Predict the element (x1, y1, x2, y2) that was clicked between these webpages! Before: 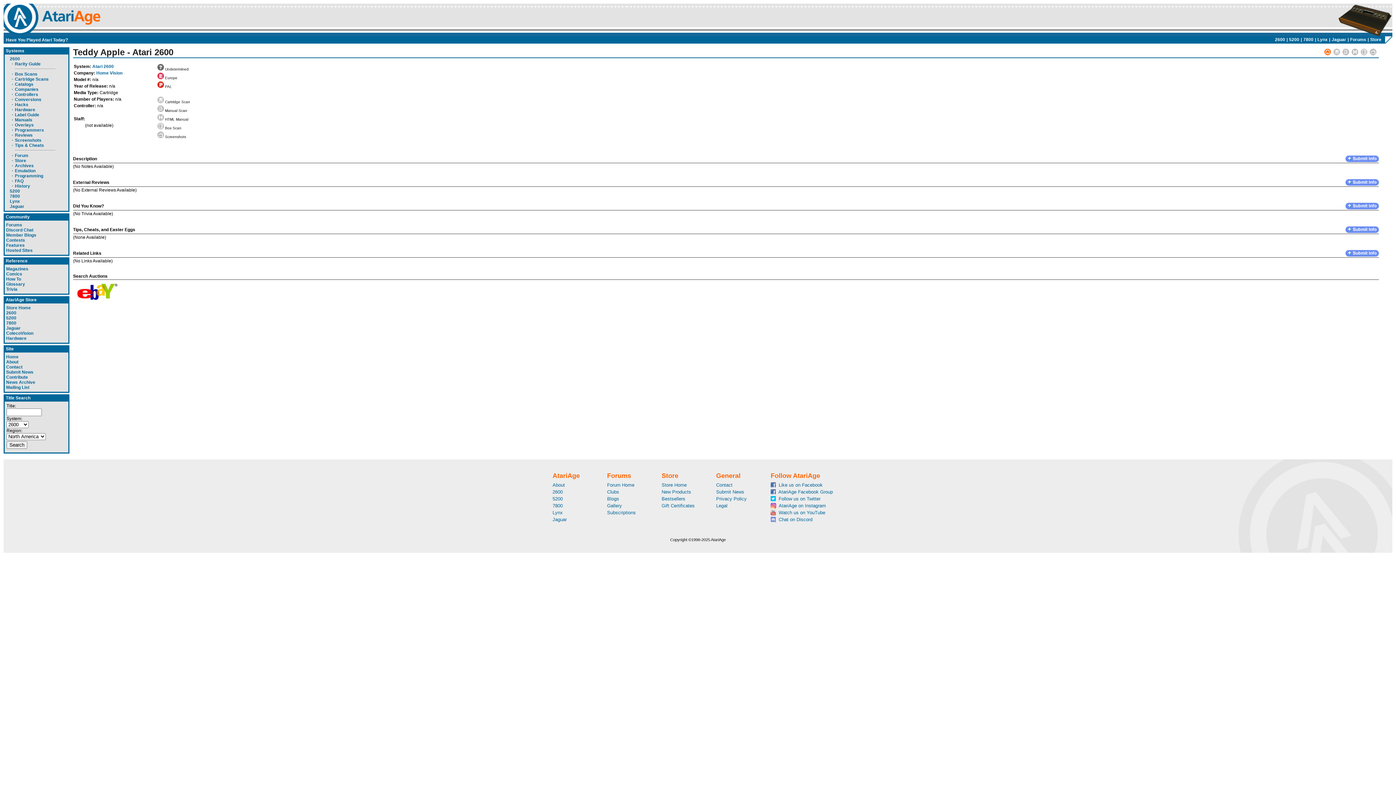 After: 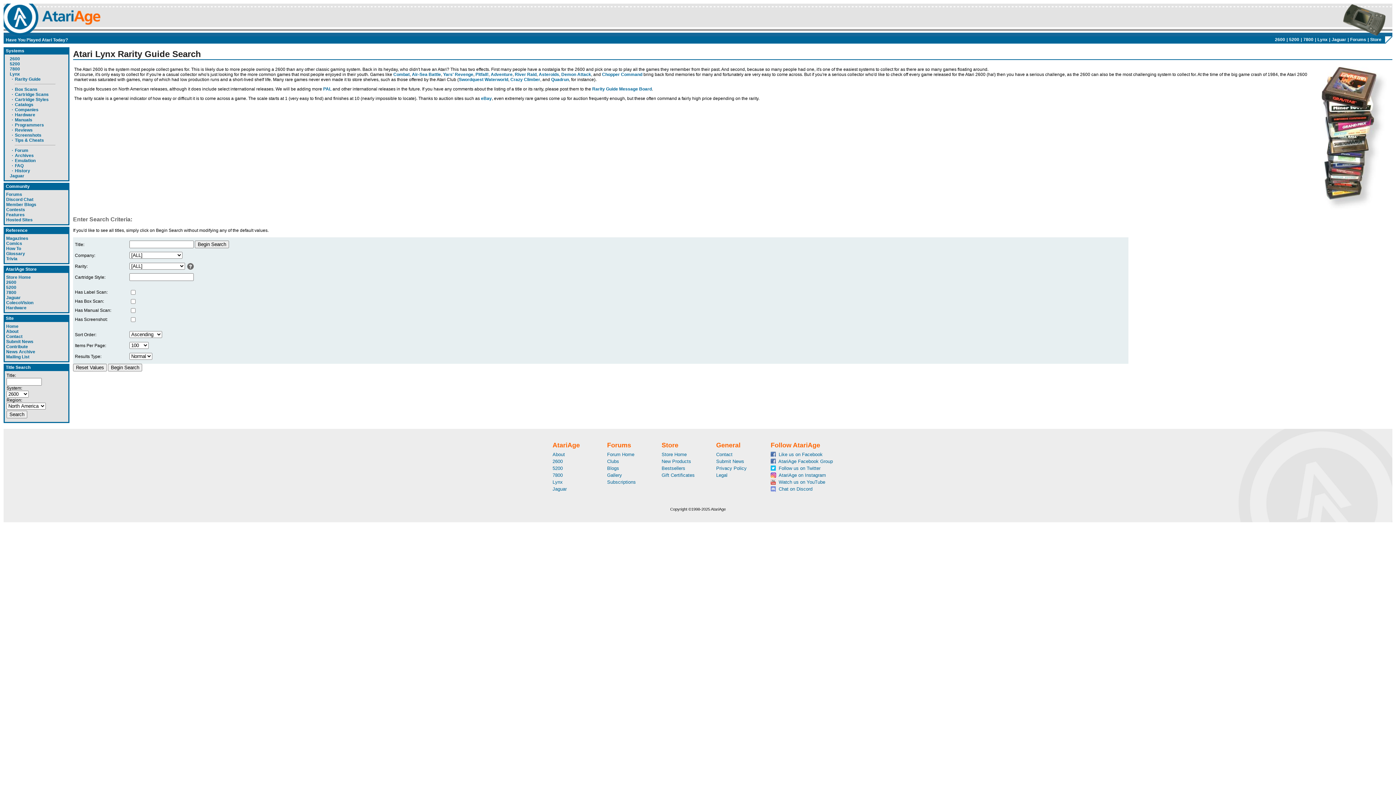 Action: label: 7800 bbox: (552, 503, 562, 508)